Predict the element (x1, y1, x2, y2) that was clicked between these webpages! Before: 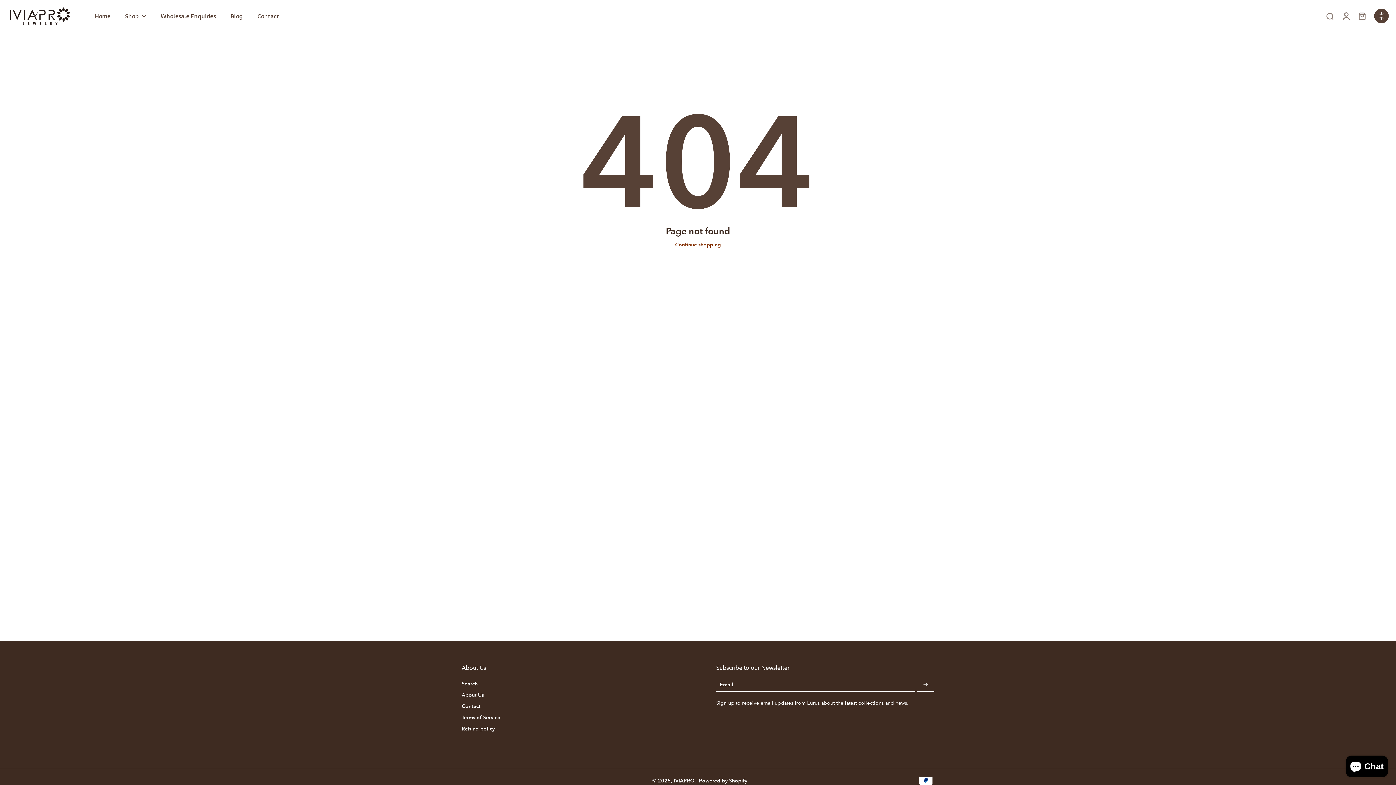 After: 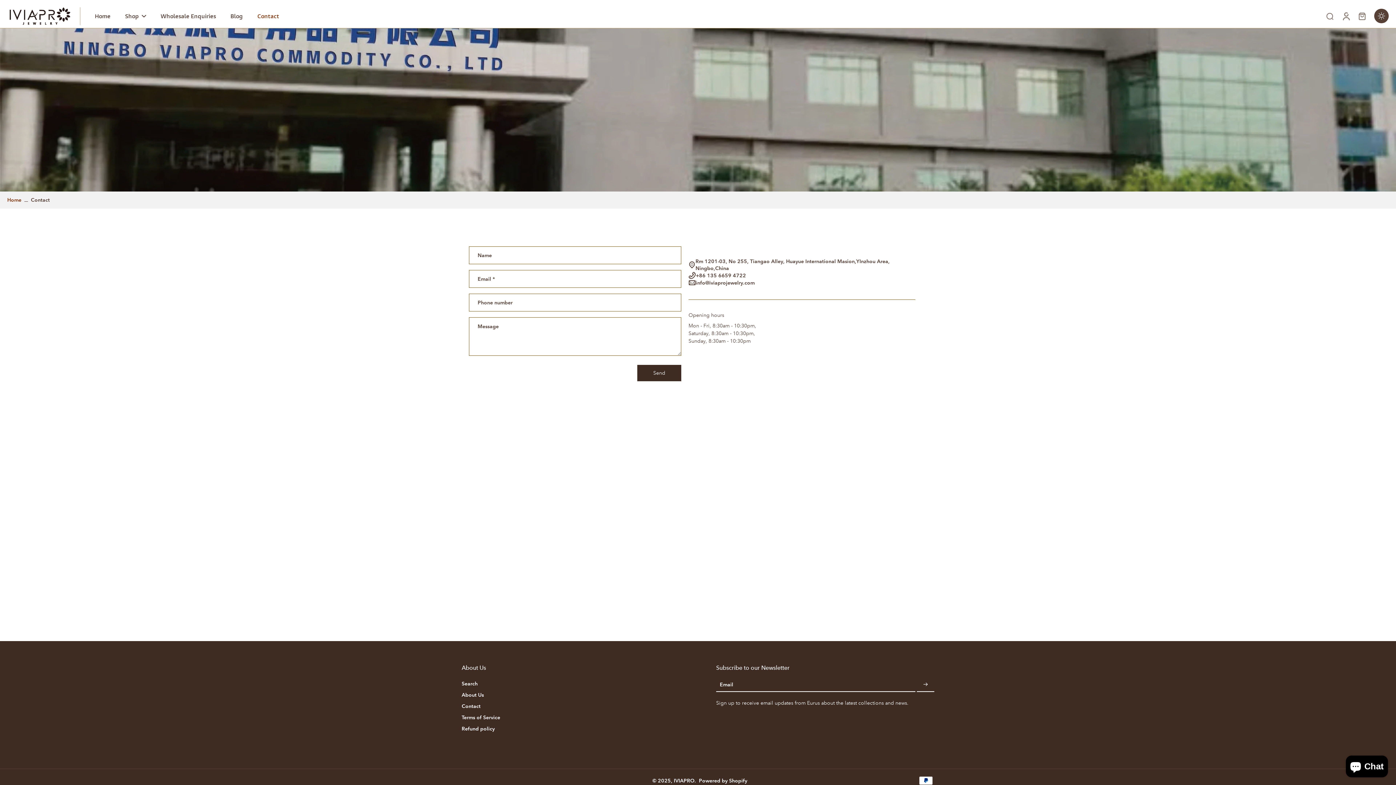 Action: label: Contact bbox: (257, 11, 279, 21)